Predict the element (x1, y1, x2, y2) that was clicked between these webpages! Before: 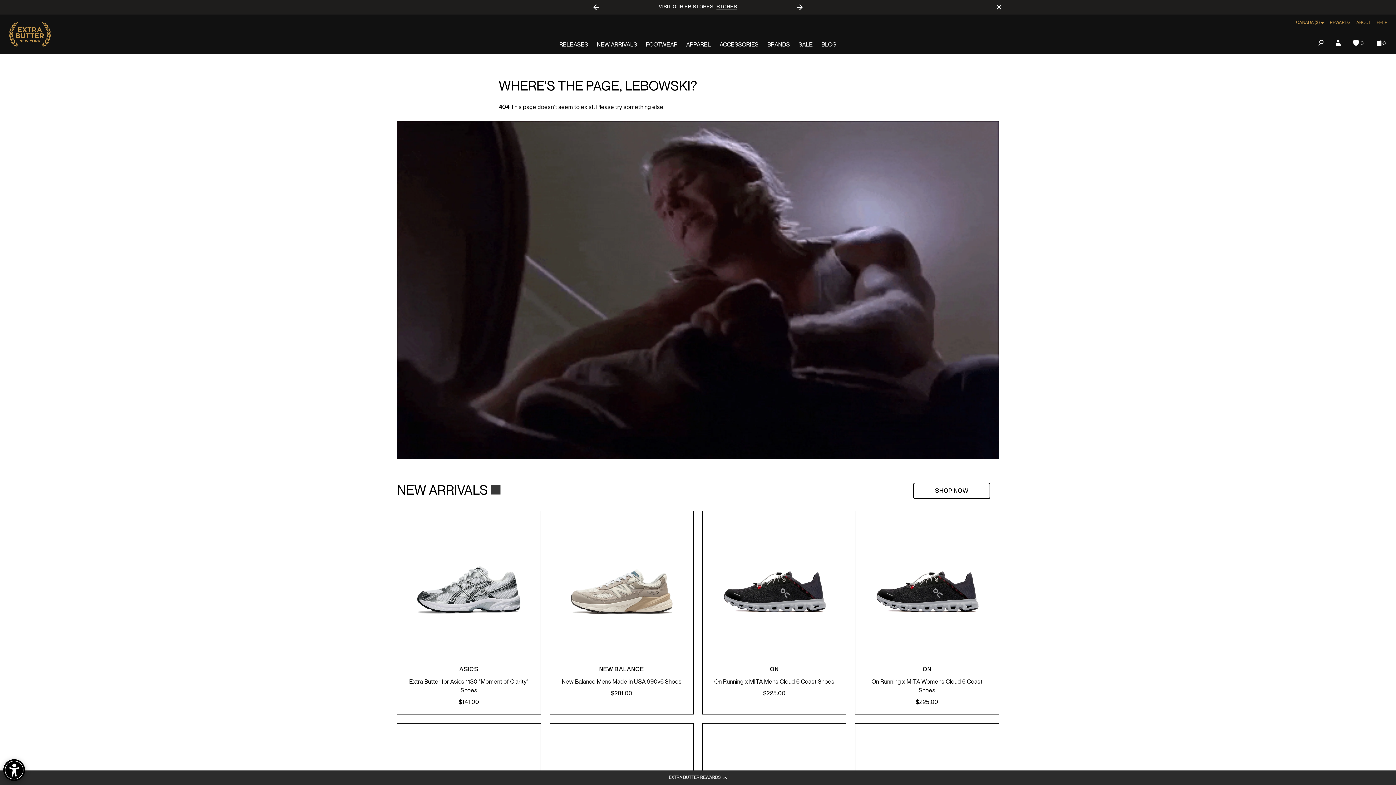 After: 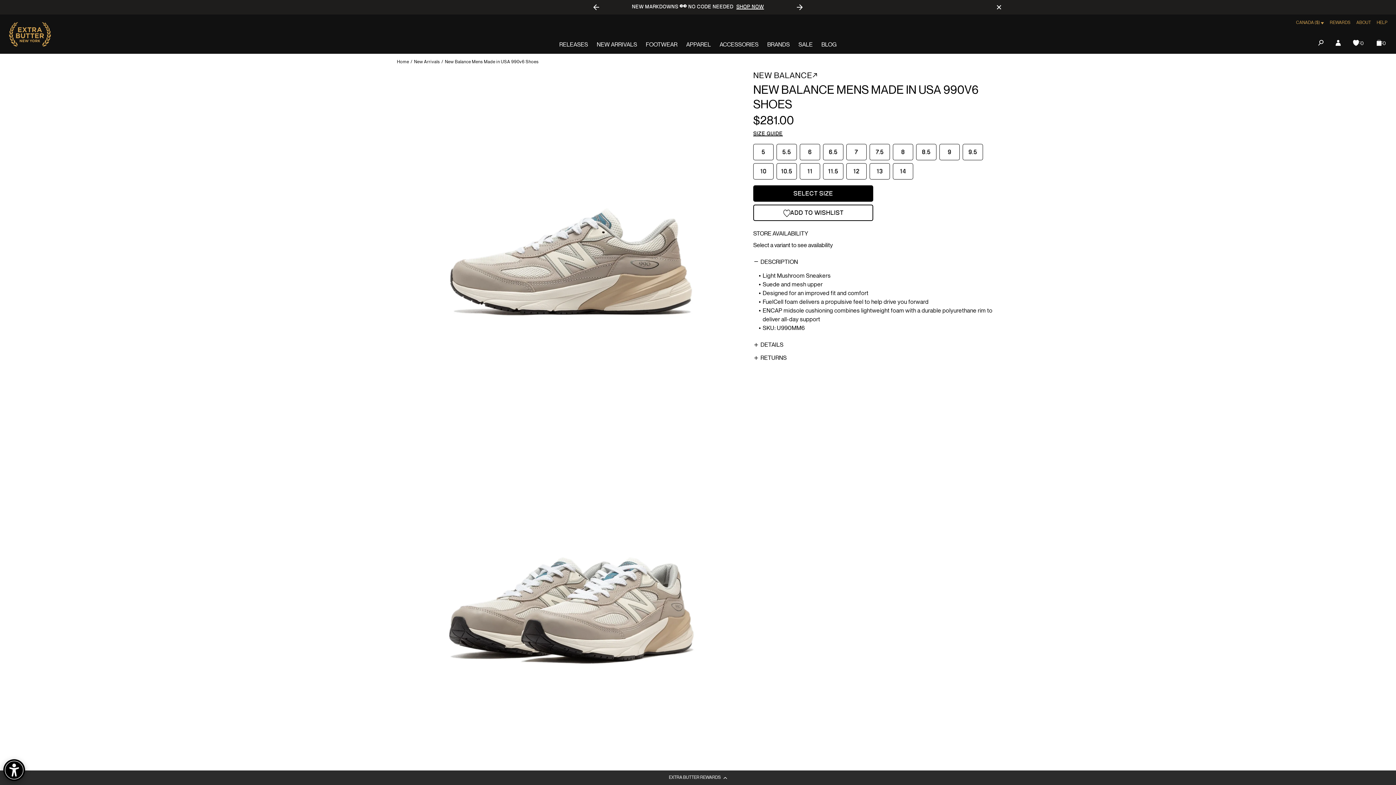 Action: label: New Balance Mens Made in USA 990v6 Shoes bbox: (550, 511, 693, 714)